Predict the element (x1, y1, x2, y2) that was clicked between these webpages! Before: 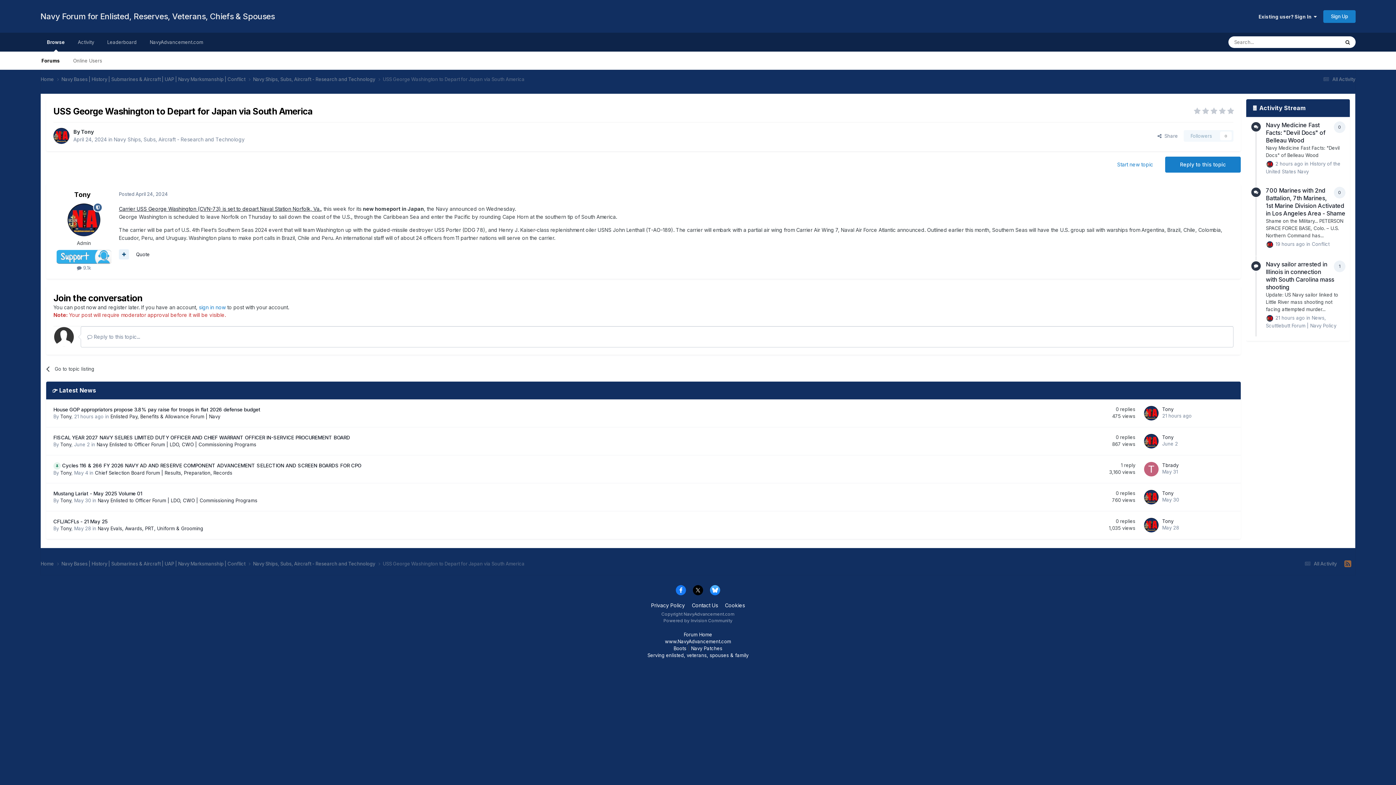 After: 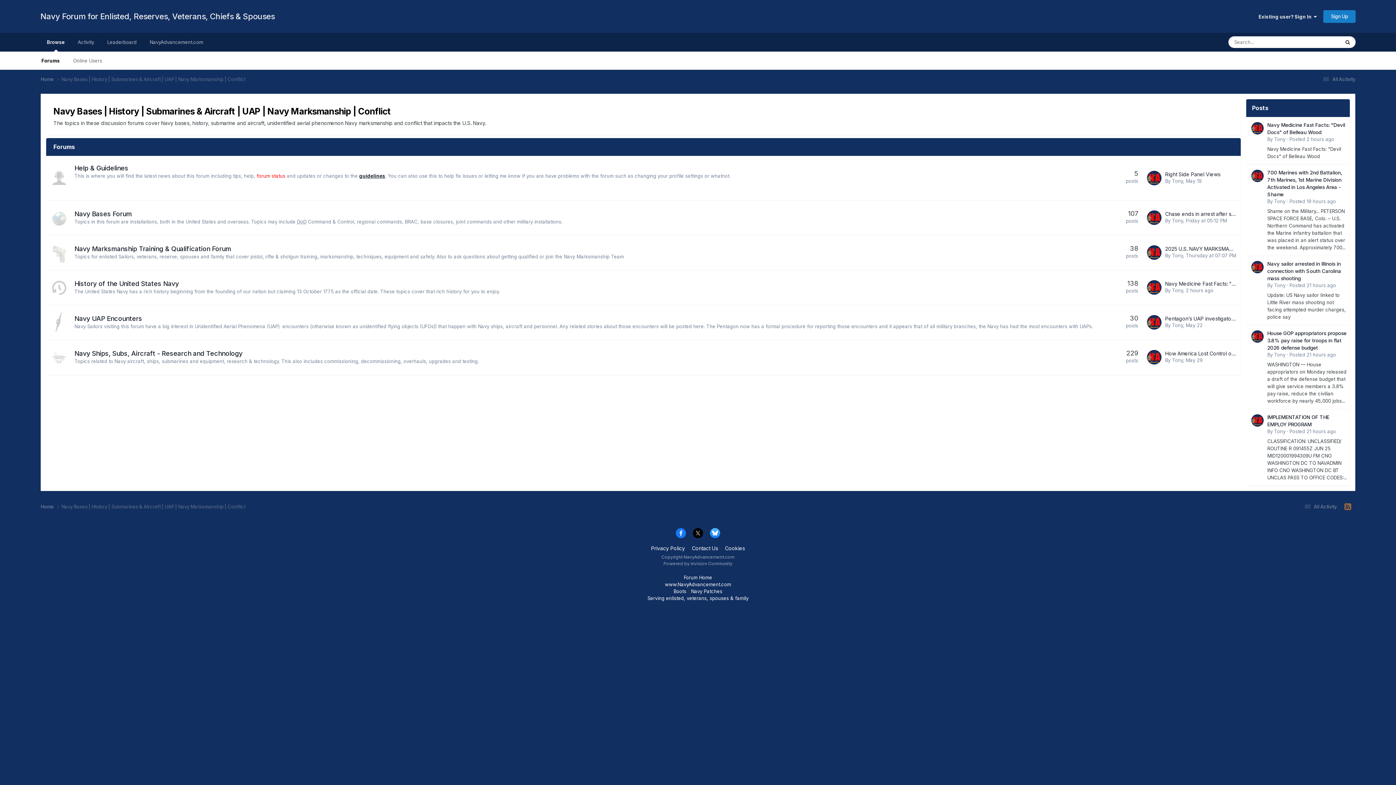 Action: bbox: (61, 75, 253, 82) label: Navy Bases | History | Submarines & Aircraft | UAP | Navy Marksmanship | Conflict 